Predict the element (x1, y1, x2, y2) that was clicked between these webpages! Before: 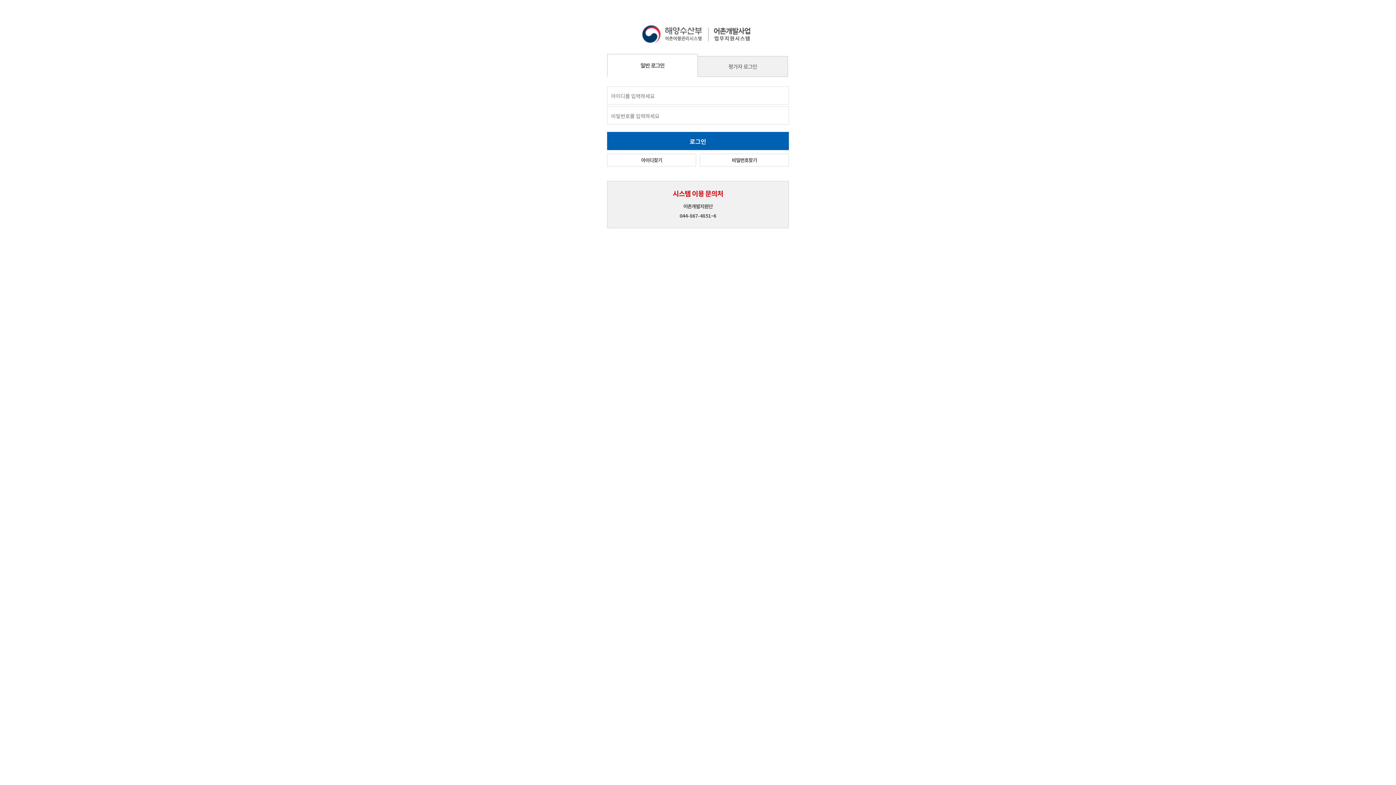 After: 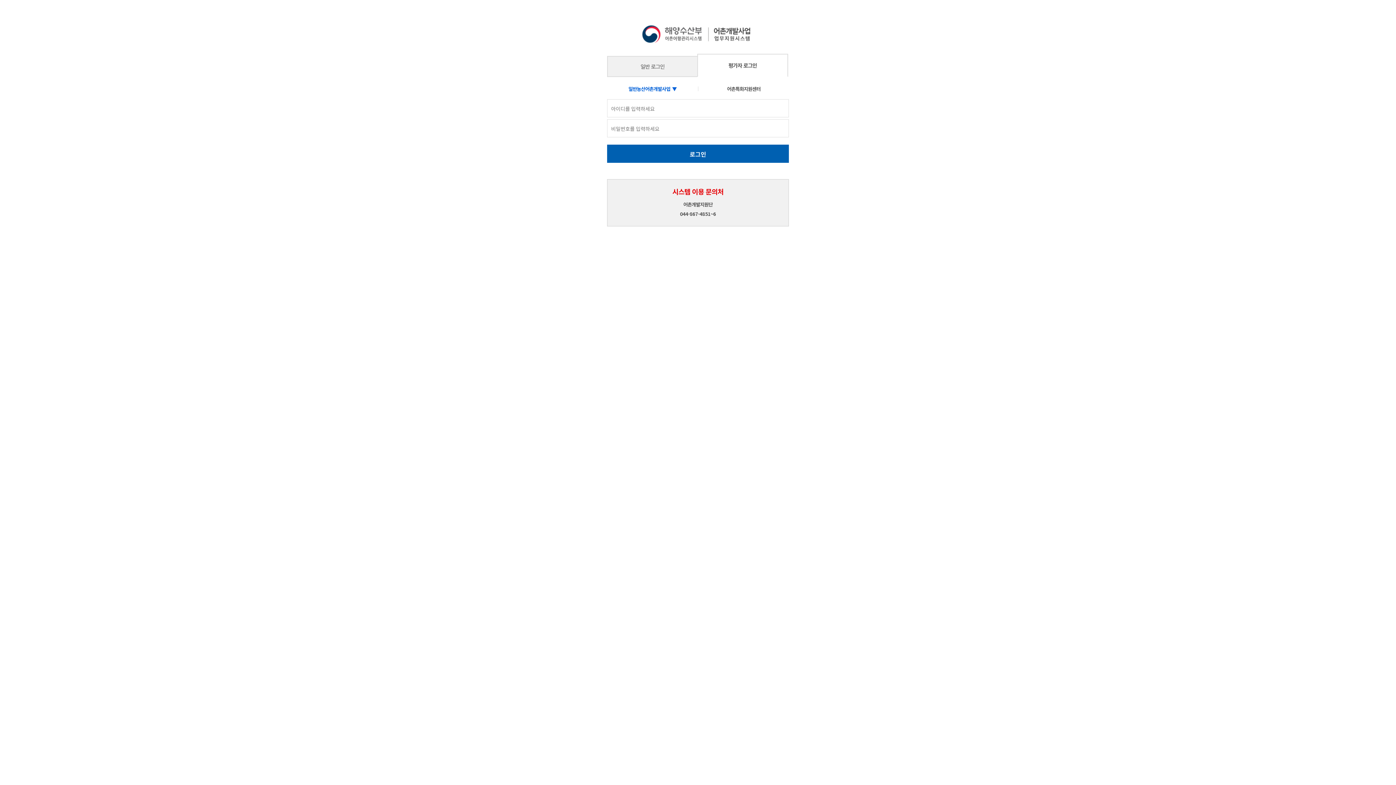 Action: label: 평가자 로그인 bbox: (697, 56, 788, 77)